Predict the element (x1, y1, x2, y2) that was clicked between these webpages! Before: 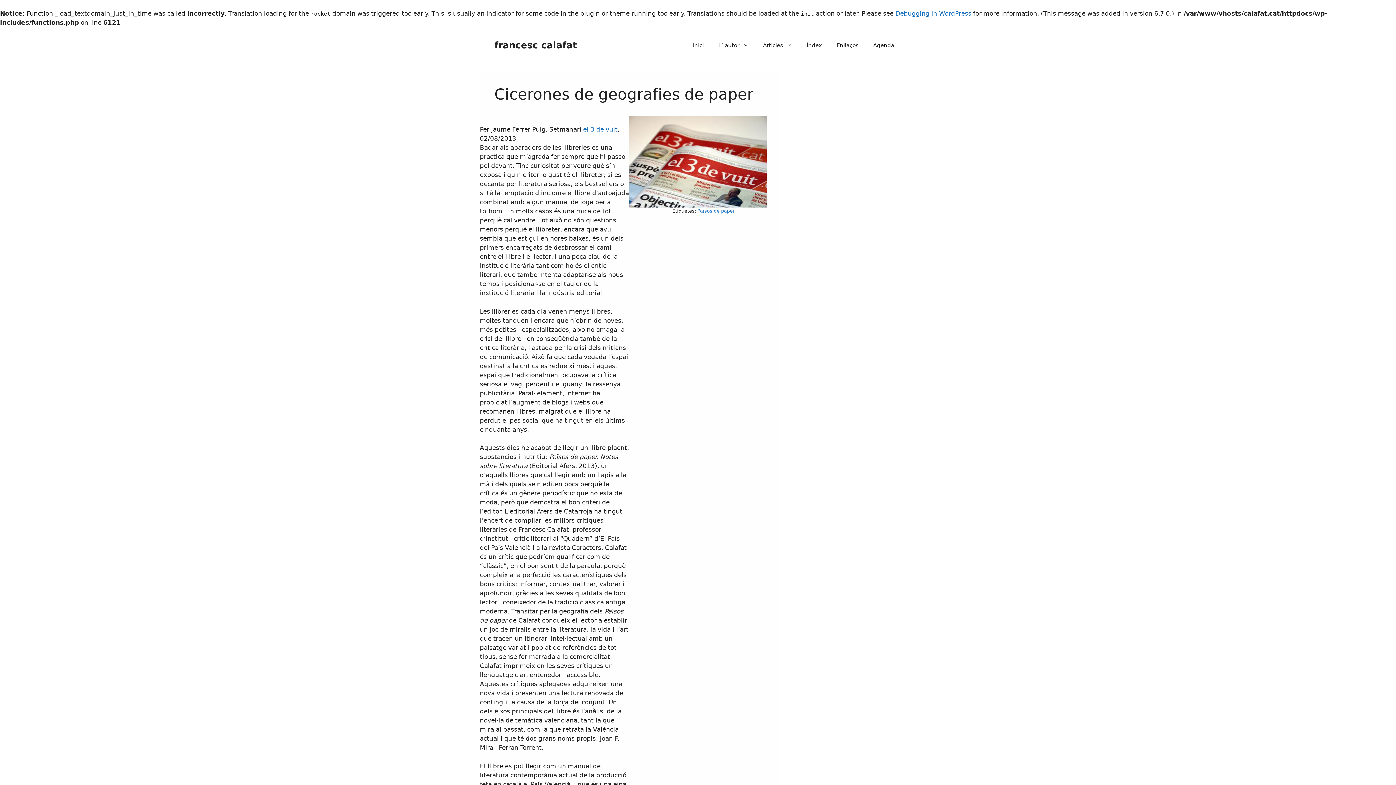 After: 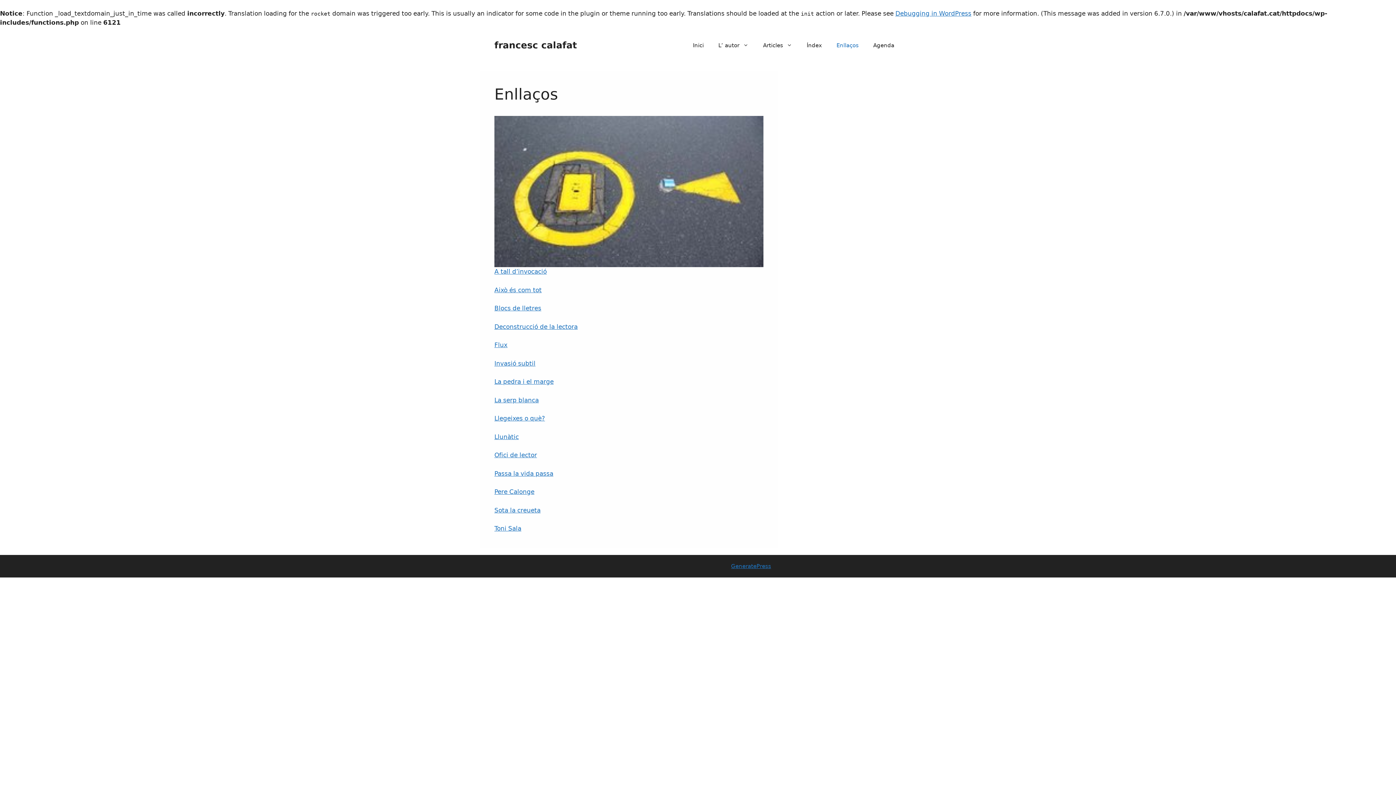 Action: label: Enllaços bbox: (829, 34, 866, 56)